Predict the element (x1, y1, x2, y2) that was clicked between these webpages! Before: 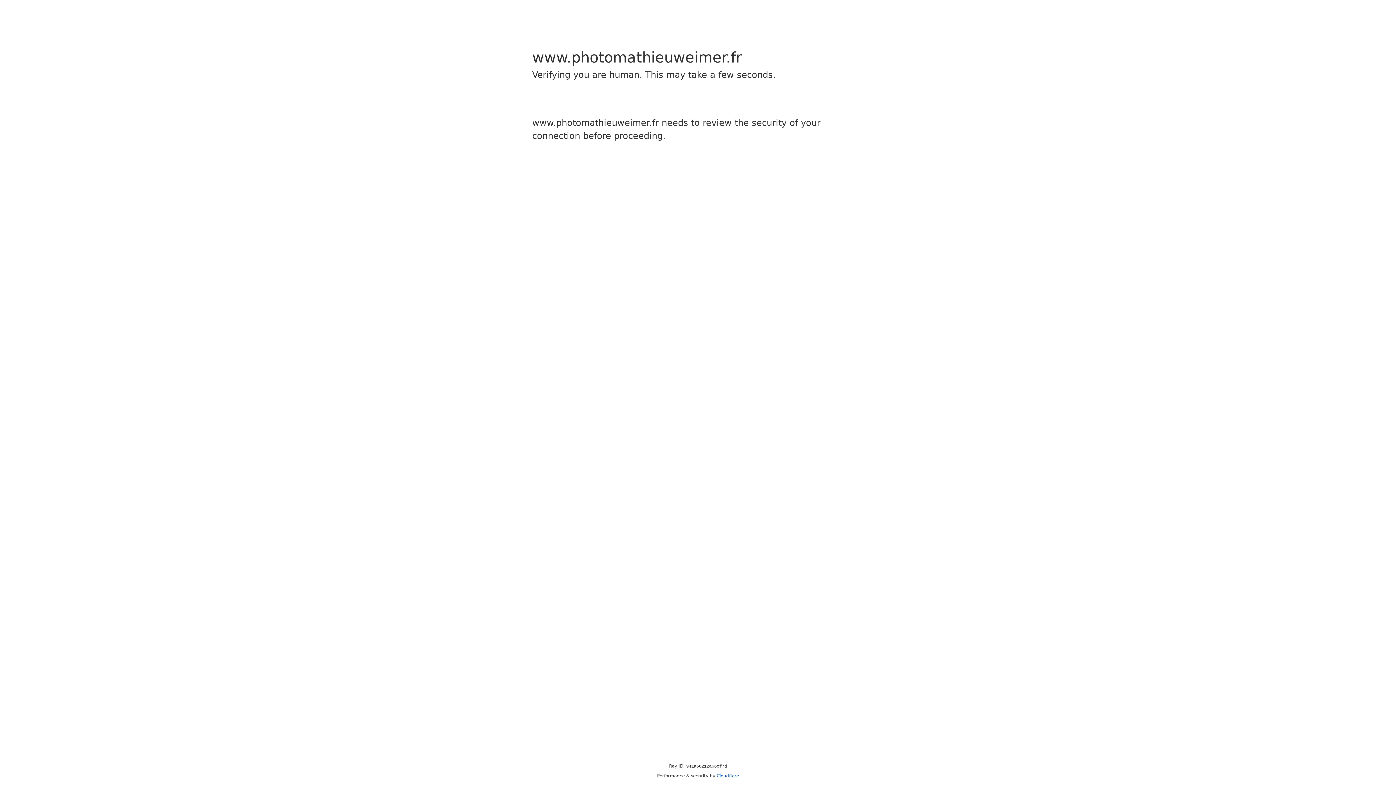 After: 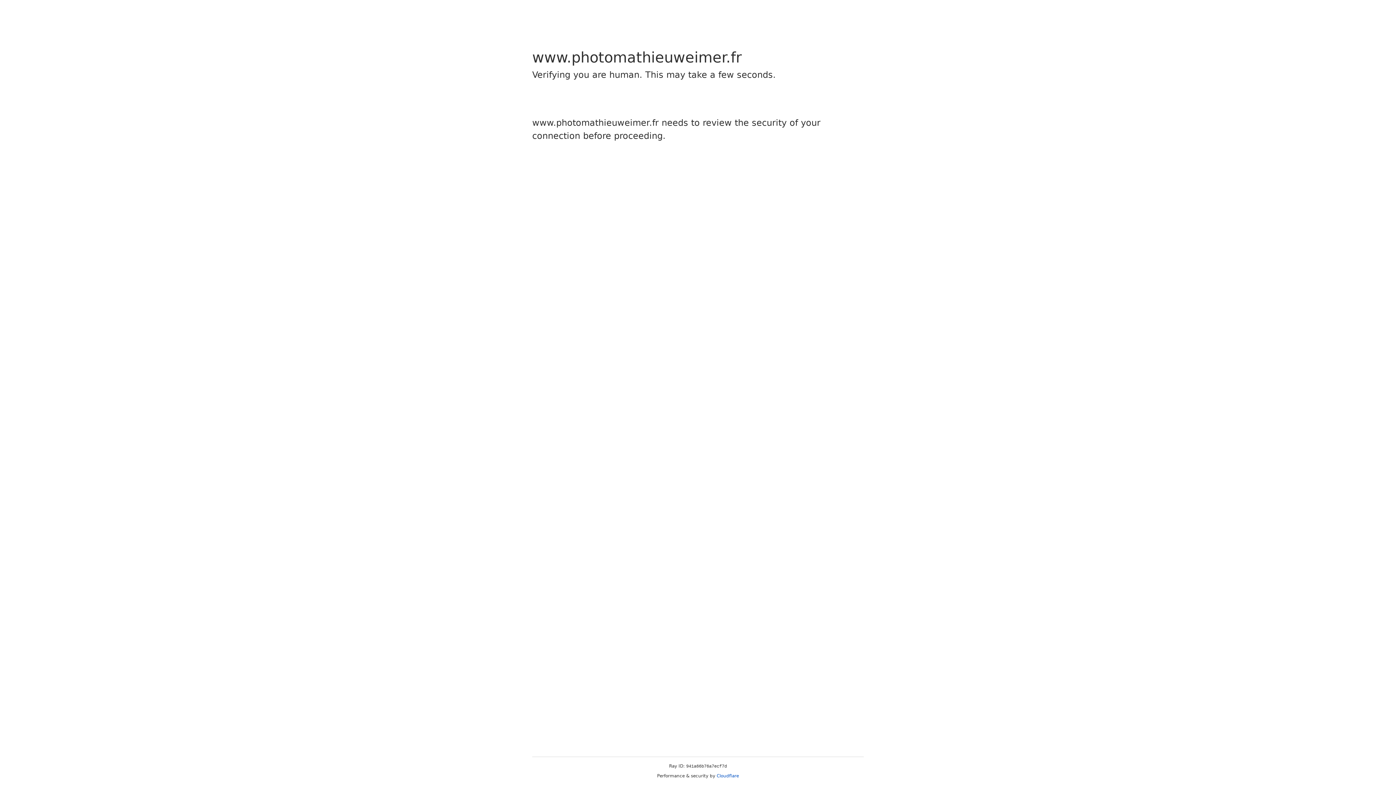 Action: bbox: (716, 773, 739, 778) label: Cloudflare